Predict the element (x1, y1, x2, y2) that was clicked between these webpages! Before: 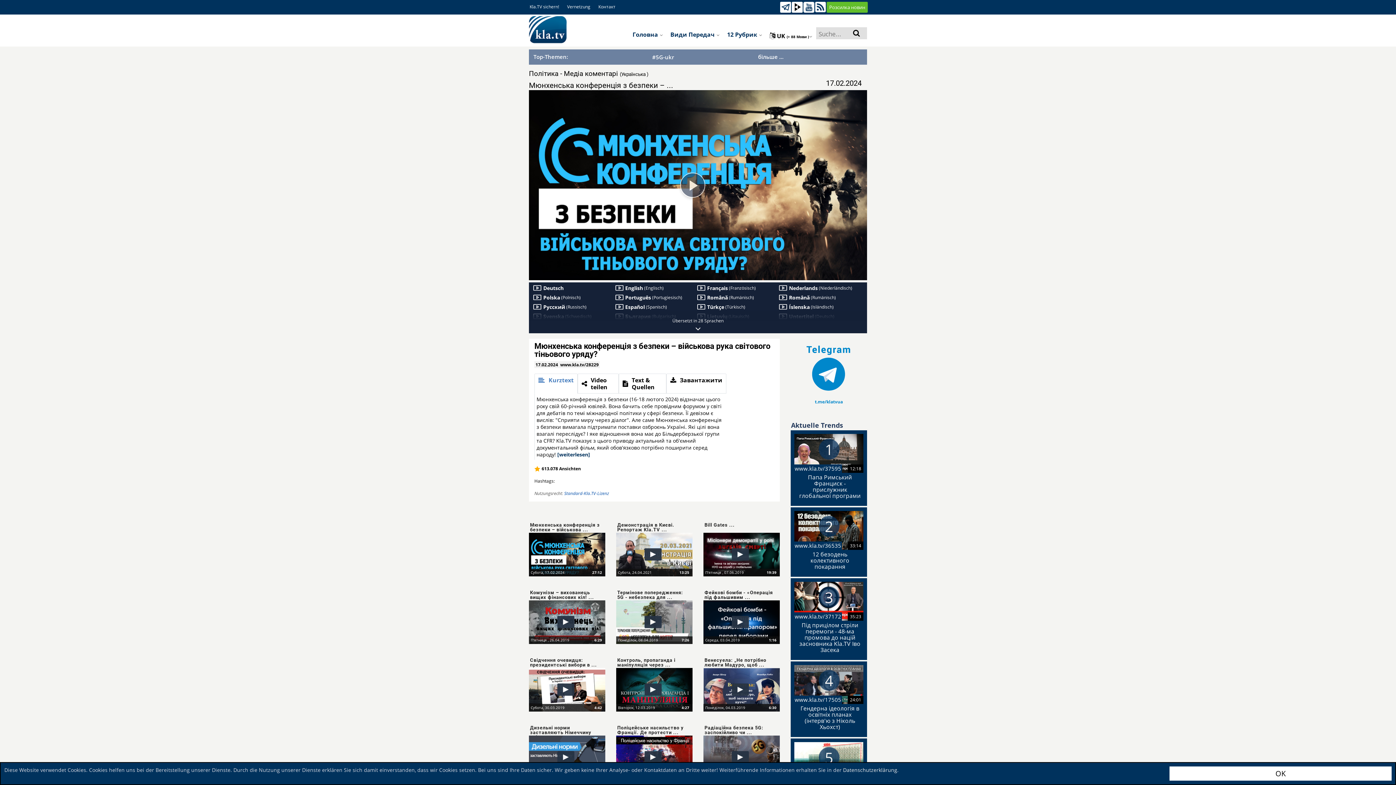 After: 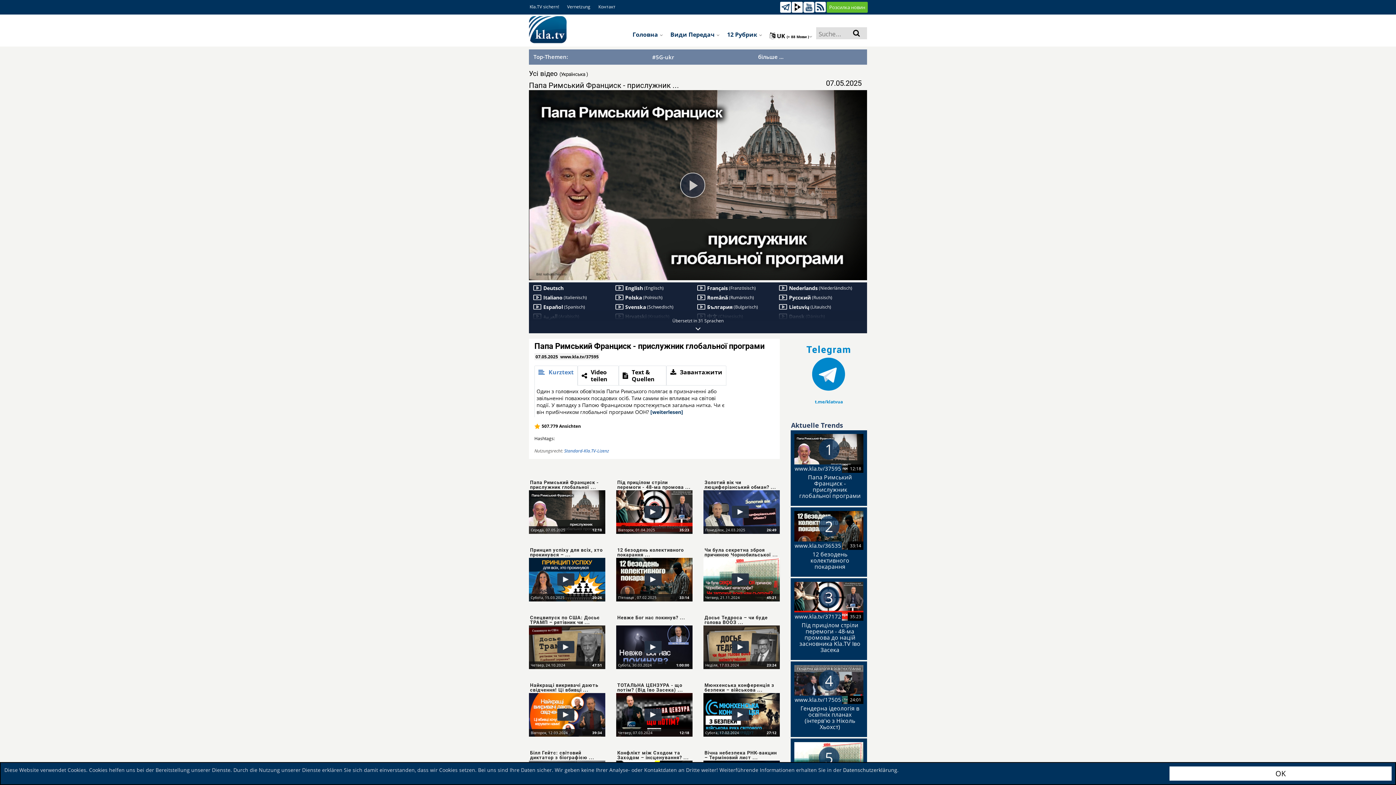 Action: bbox: (723, 25, 766, 44) label: 12 Рубрик 